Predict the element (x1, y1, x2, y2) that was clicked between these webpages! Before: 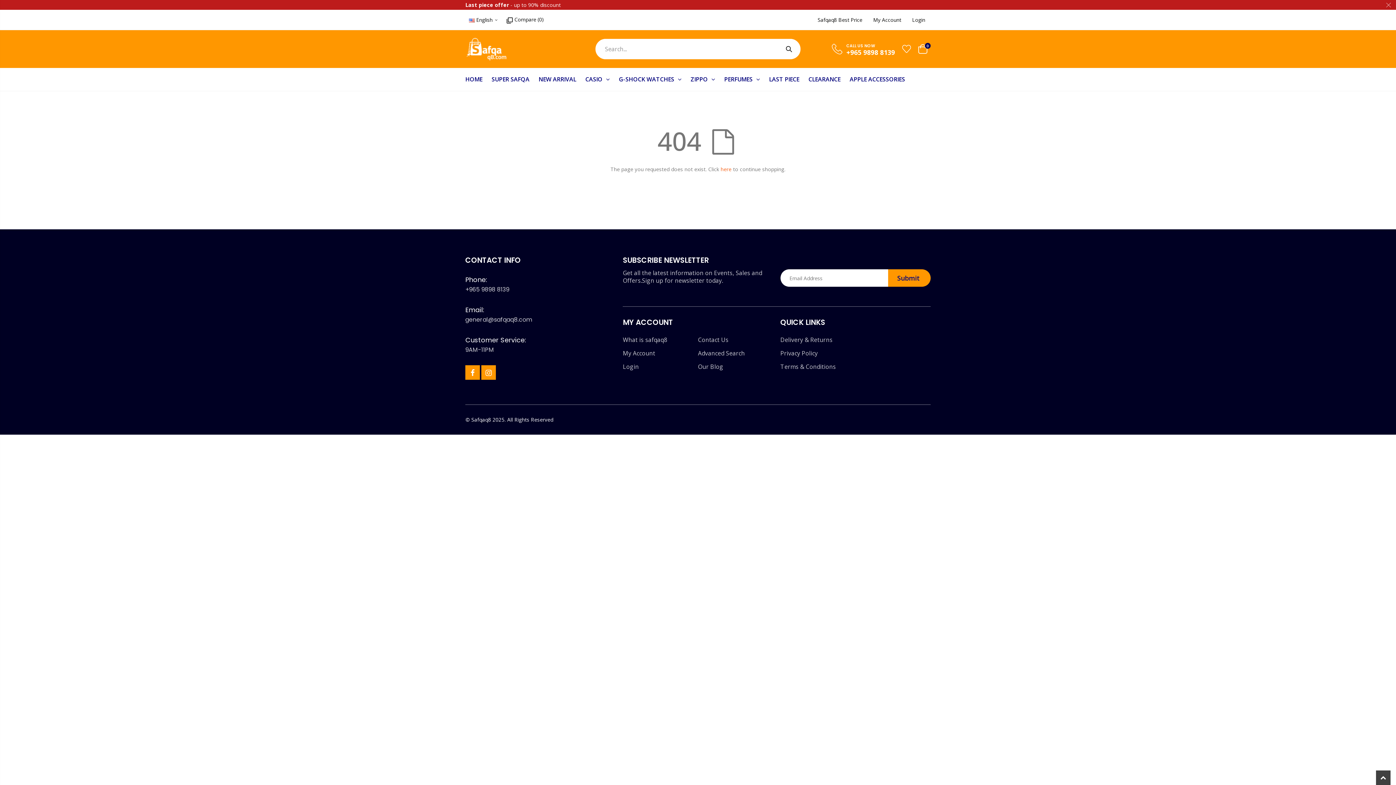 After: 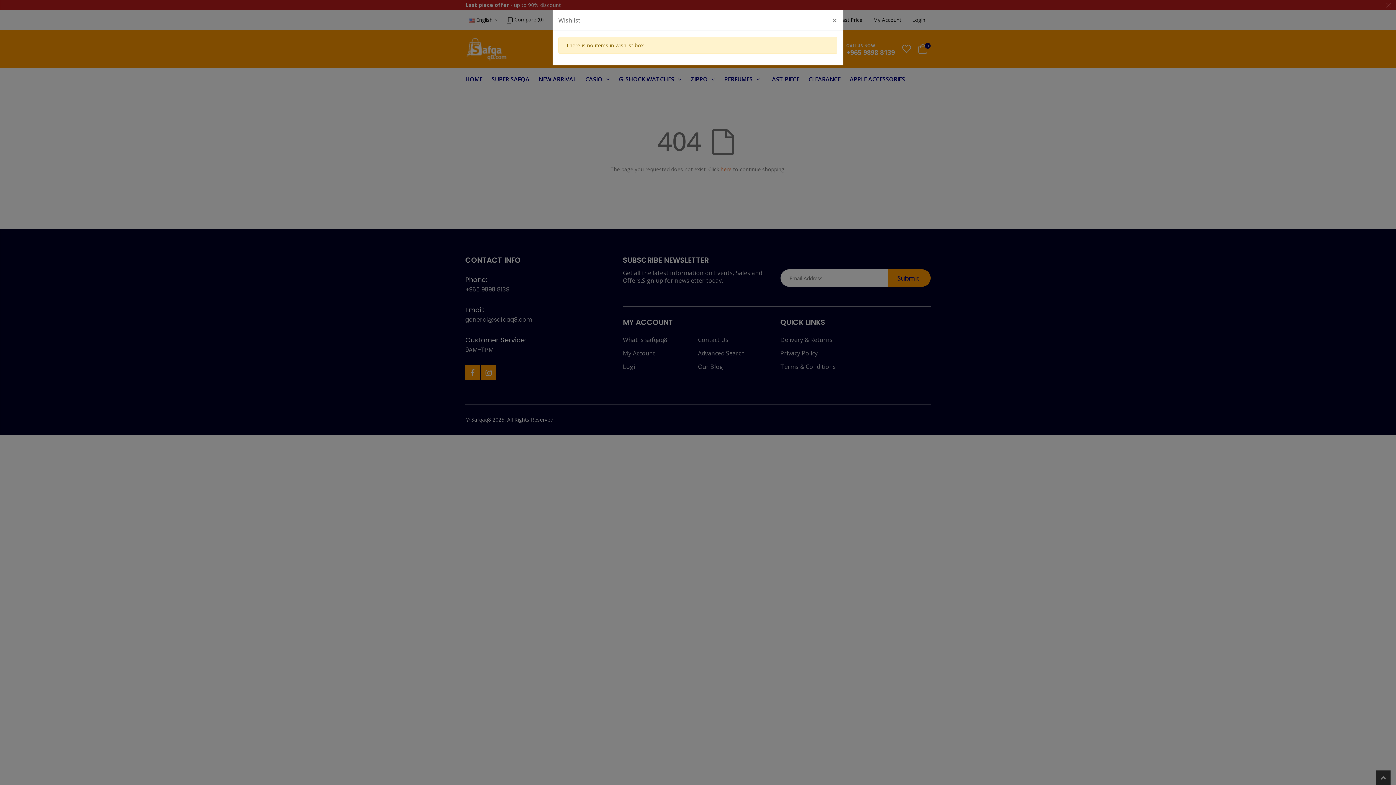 Action: bbox: (902, 44, 911, 54)